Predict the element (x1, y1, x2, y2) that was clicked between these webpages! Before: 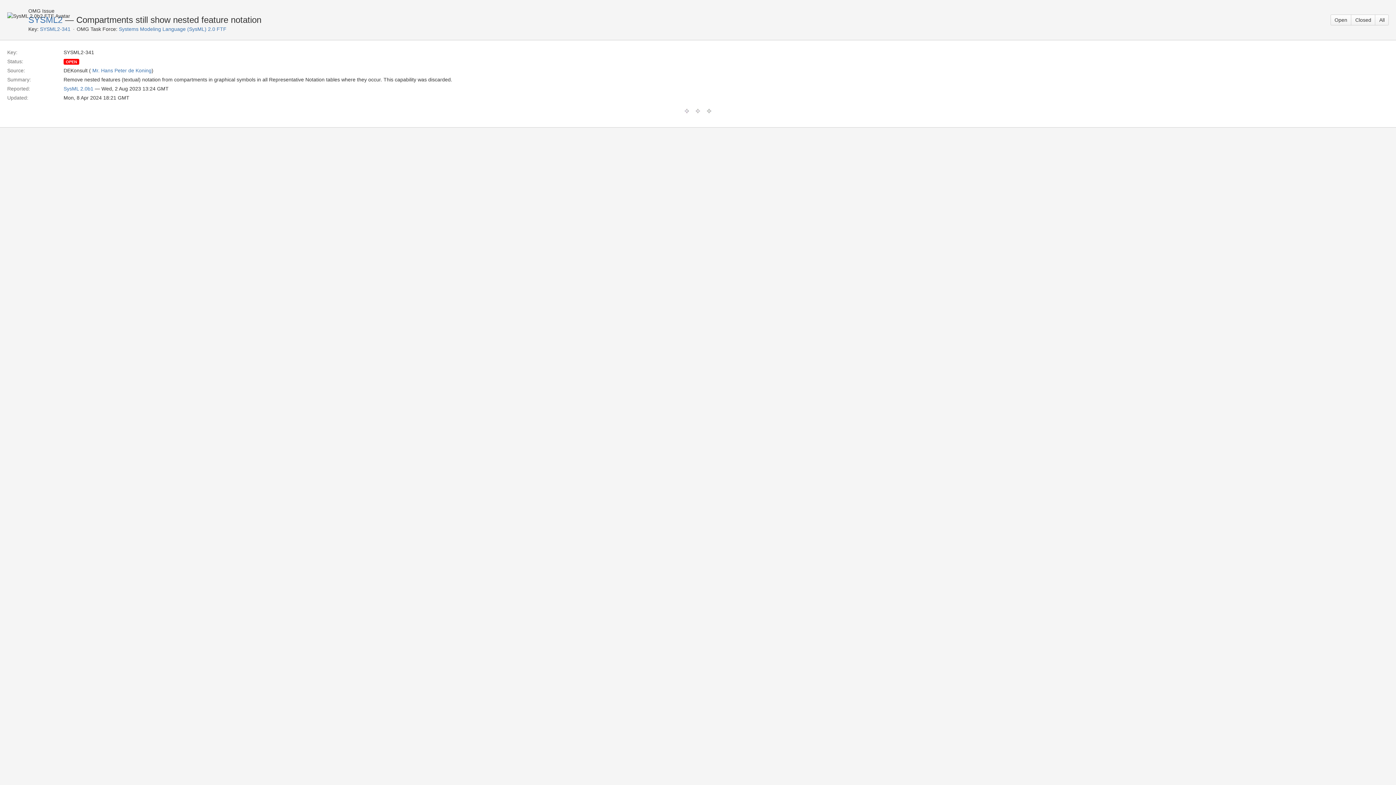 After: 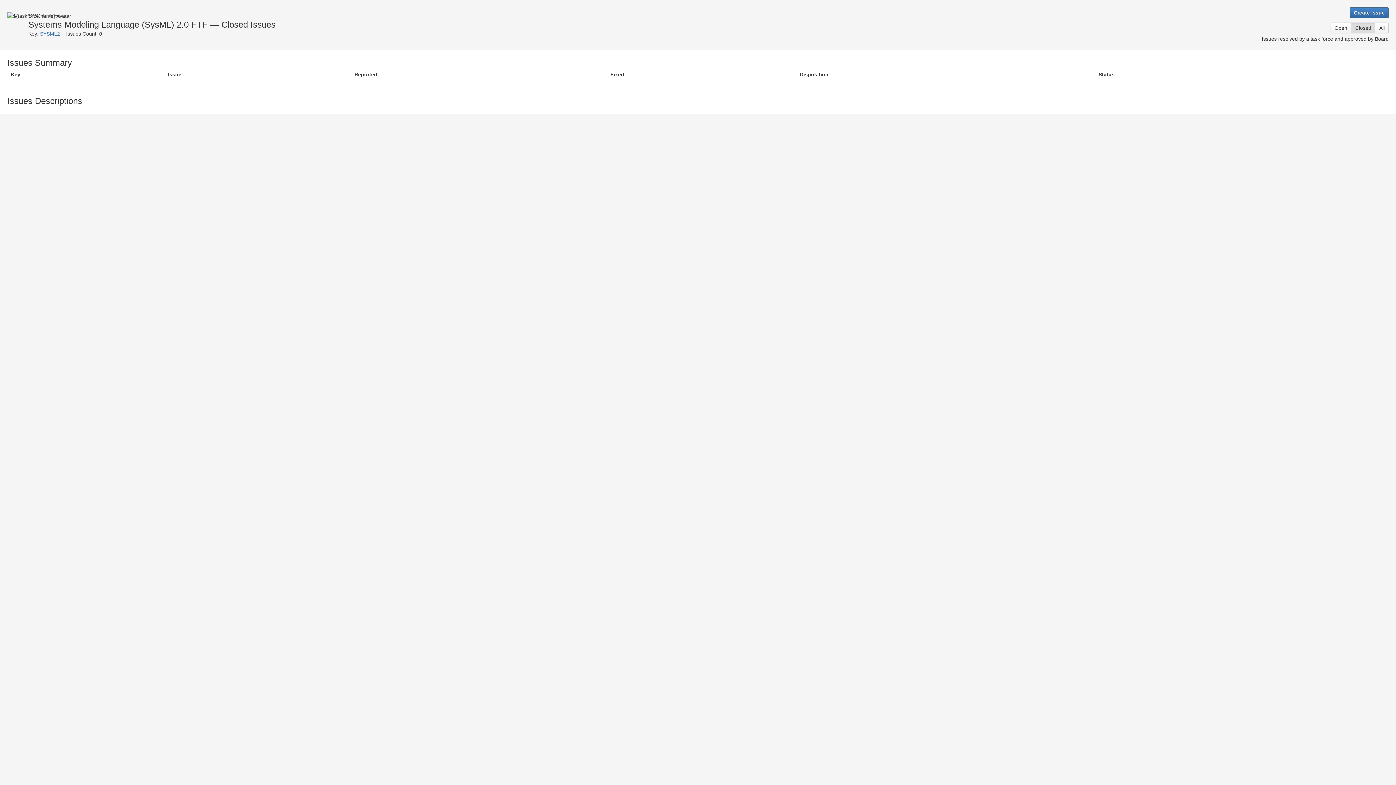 Action: bbox: (1351, 14, 1375, 25) label: Closed